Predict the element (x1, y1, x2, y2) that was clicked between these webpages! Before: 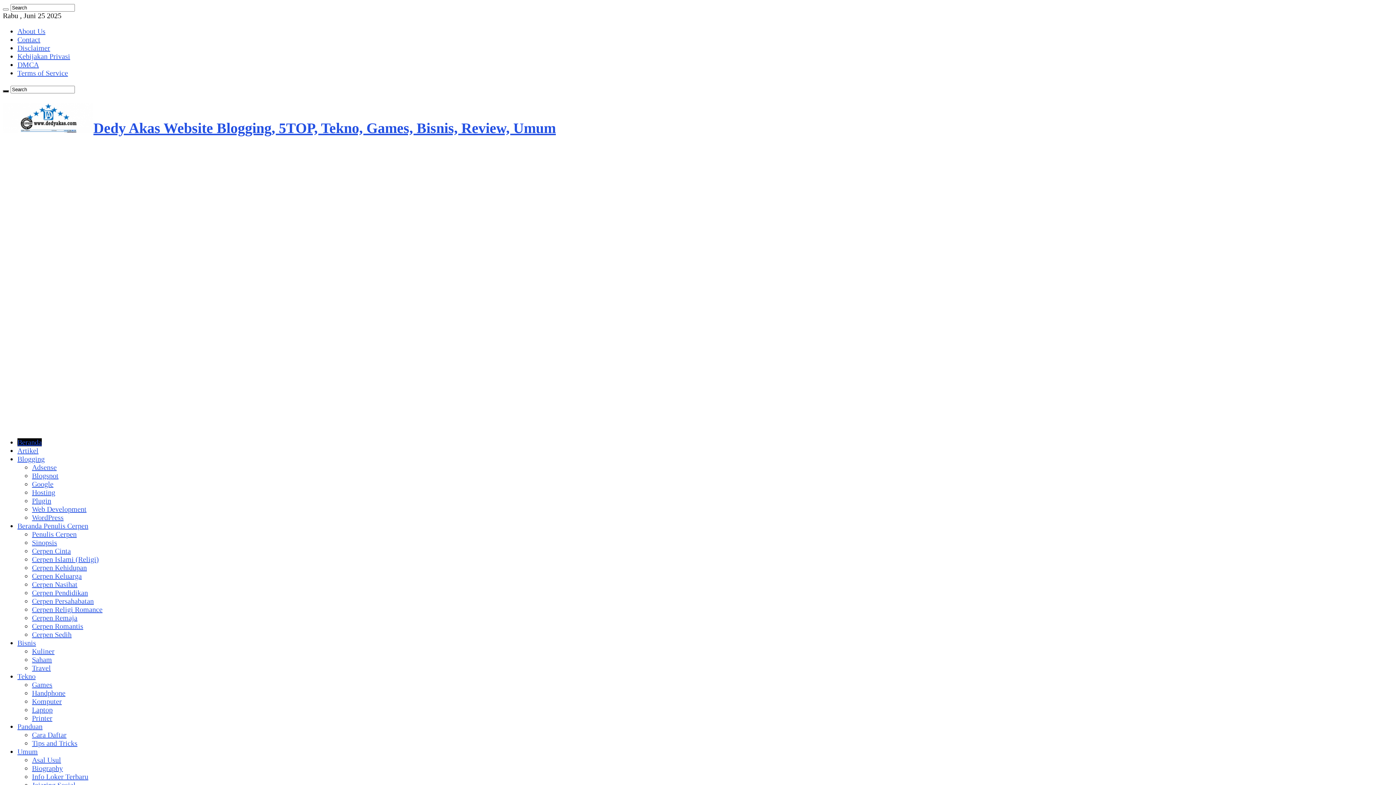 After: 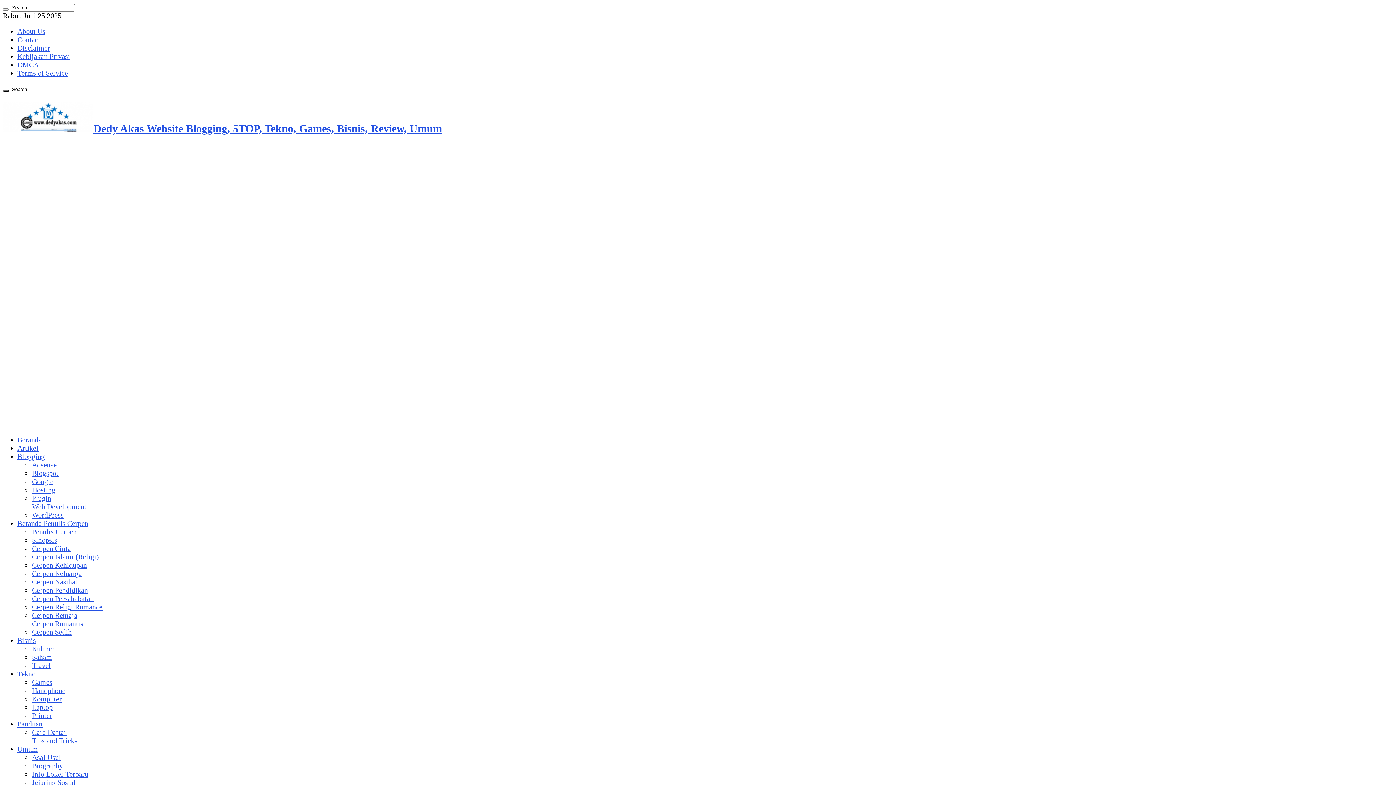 Action: bbox: (17, 35, 40, 43) label: Contact